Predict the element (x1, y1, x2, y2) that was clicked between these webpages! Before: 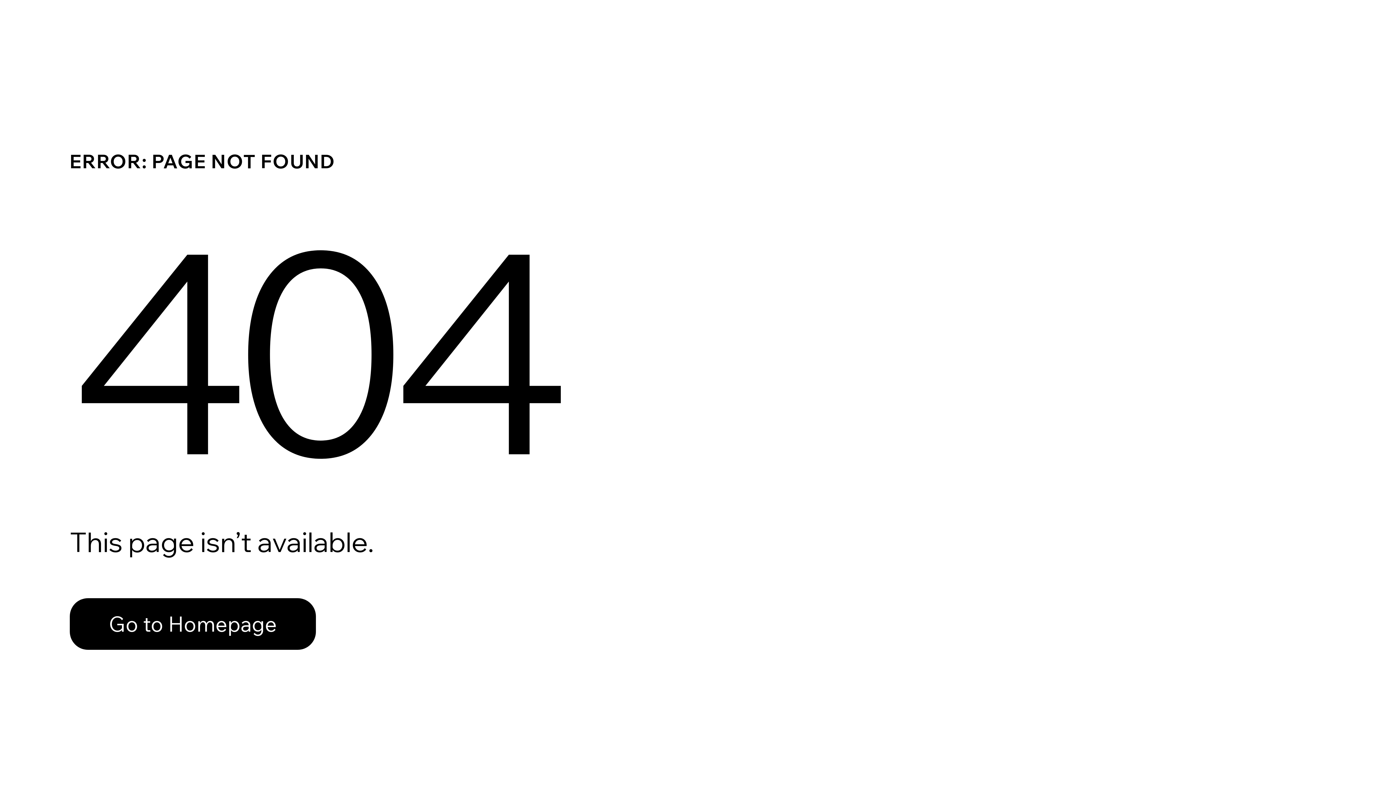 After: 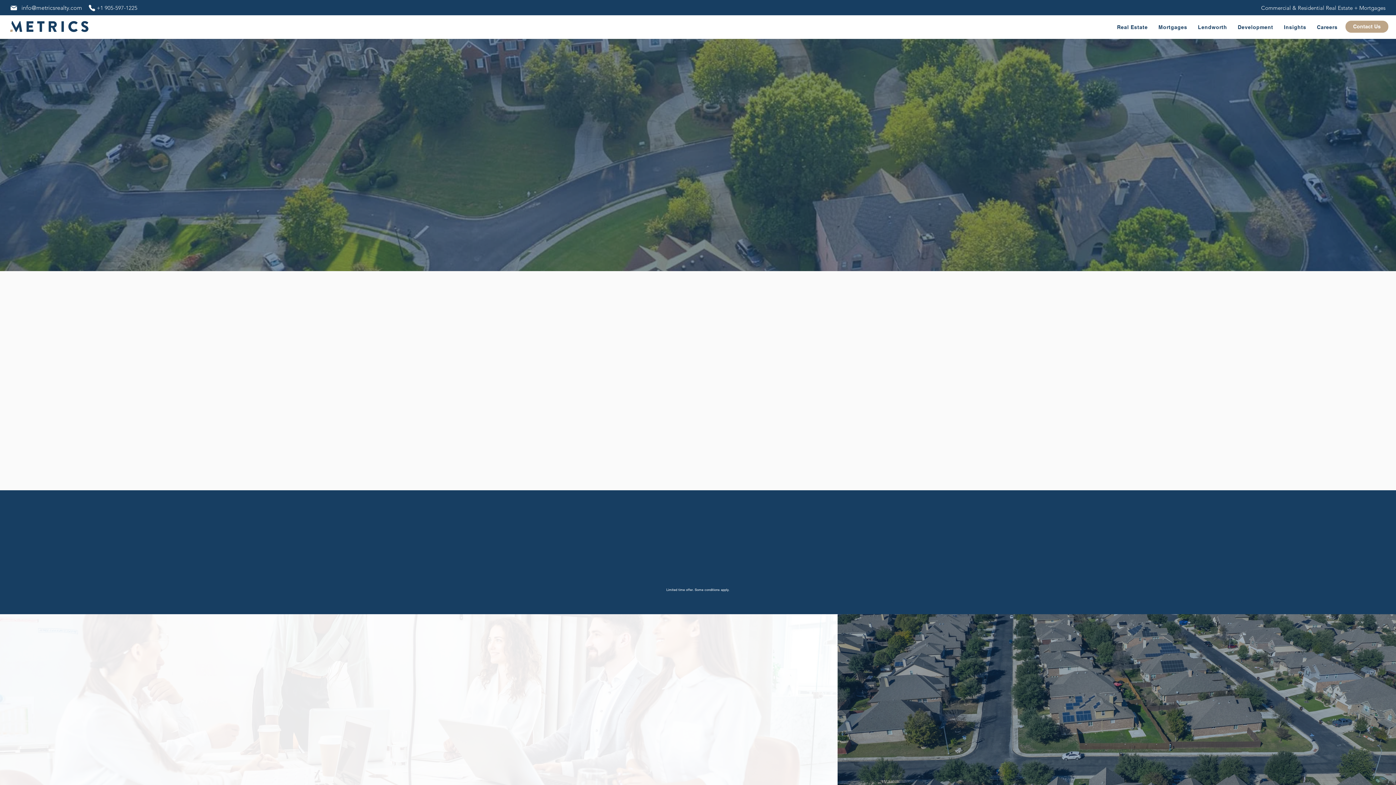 Action: label: Go to Homepage bbox: (69, 582, 768, 659)